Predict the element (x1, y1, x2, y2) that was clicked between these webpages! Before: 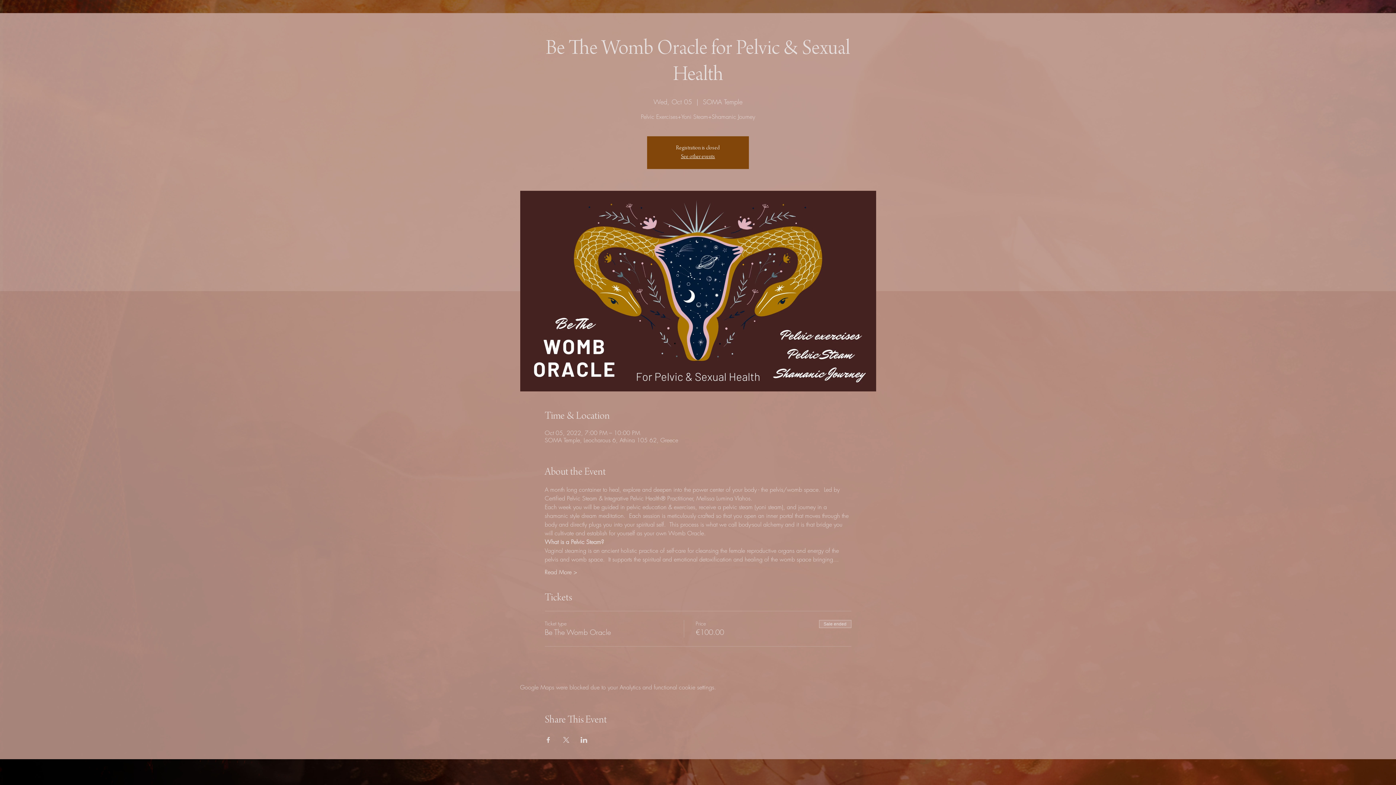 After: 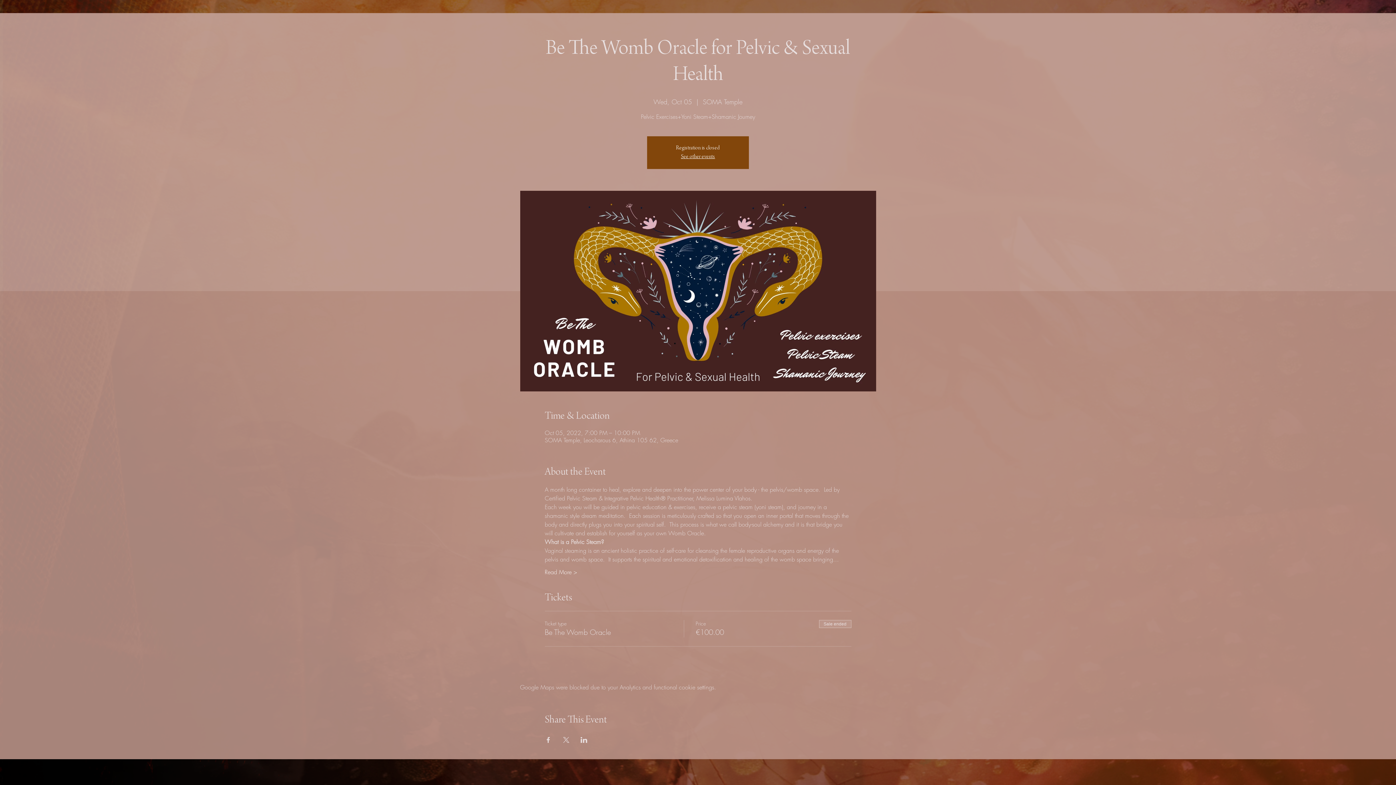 Action: bbox: (580, 737, 587, 743) label: Share event on LinkedIn